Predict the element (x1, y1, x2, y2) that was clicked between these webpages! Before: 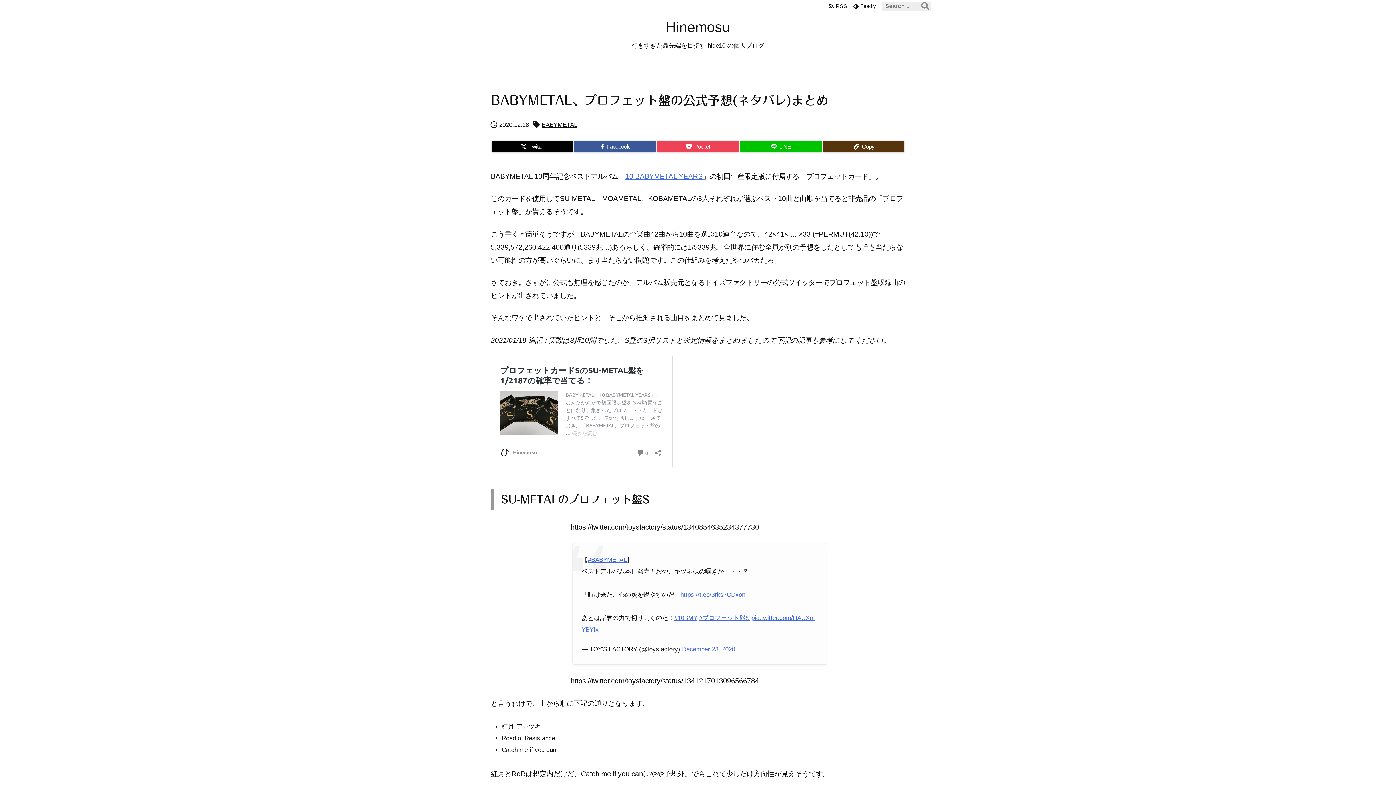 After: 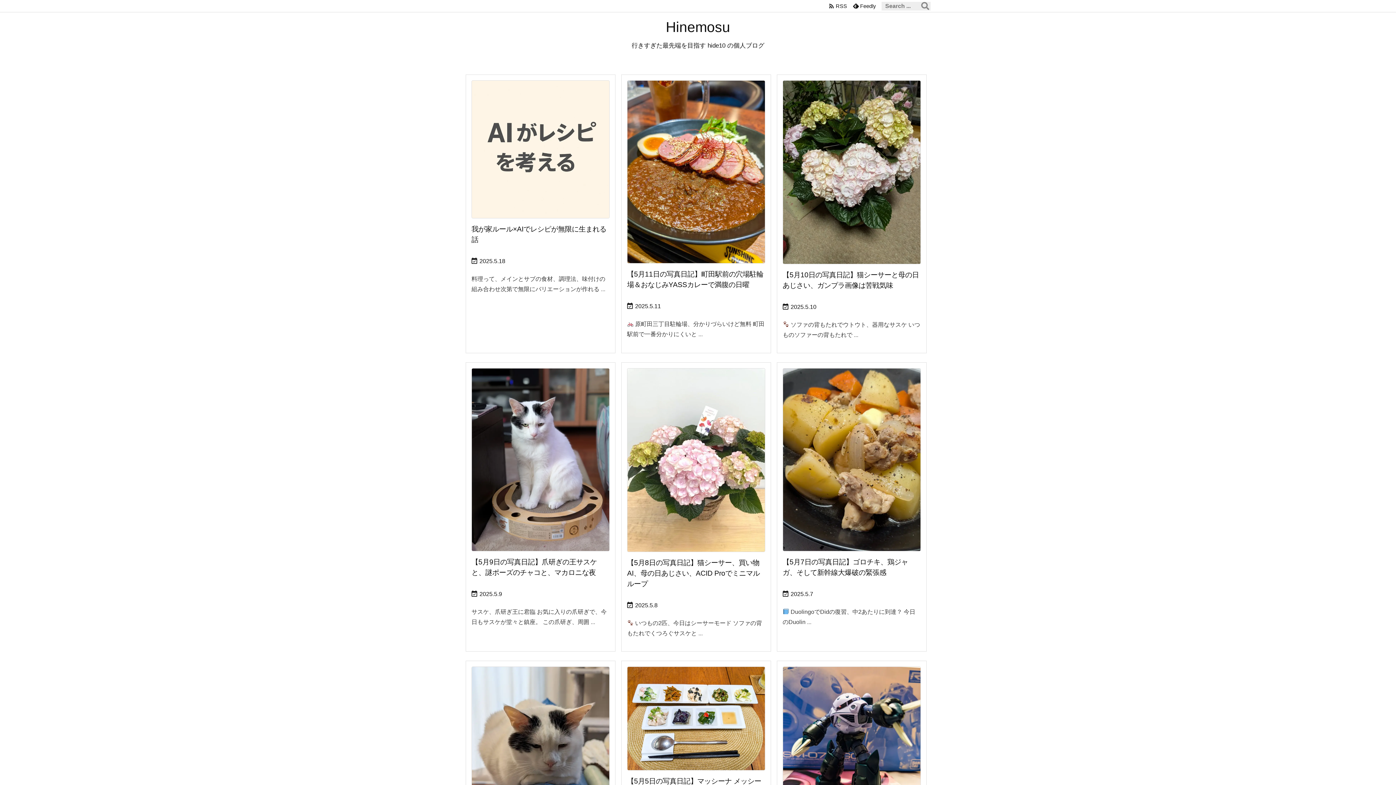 Action: label: Hinemosu bbox: (666, 19, 730, 34)